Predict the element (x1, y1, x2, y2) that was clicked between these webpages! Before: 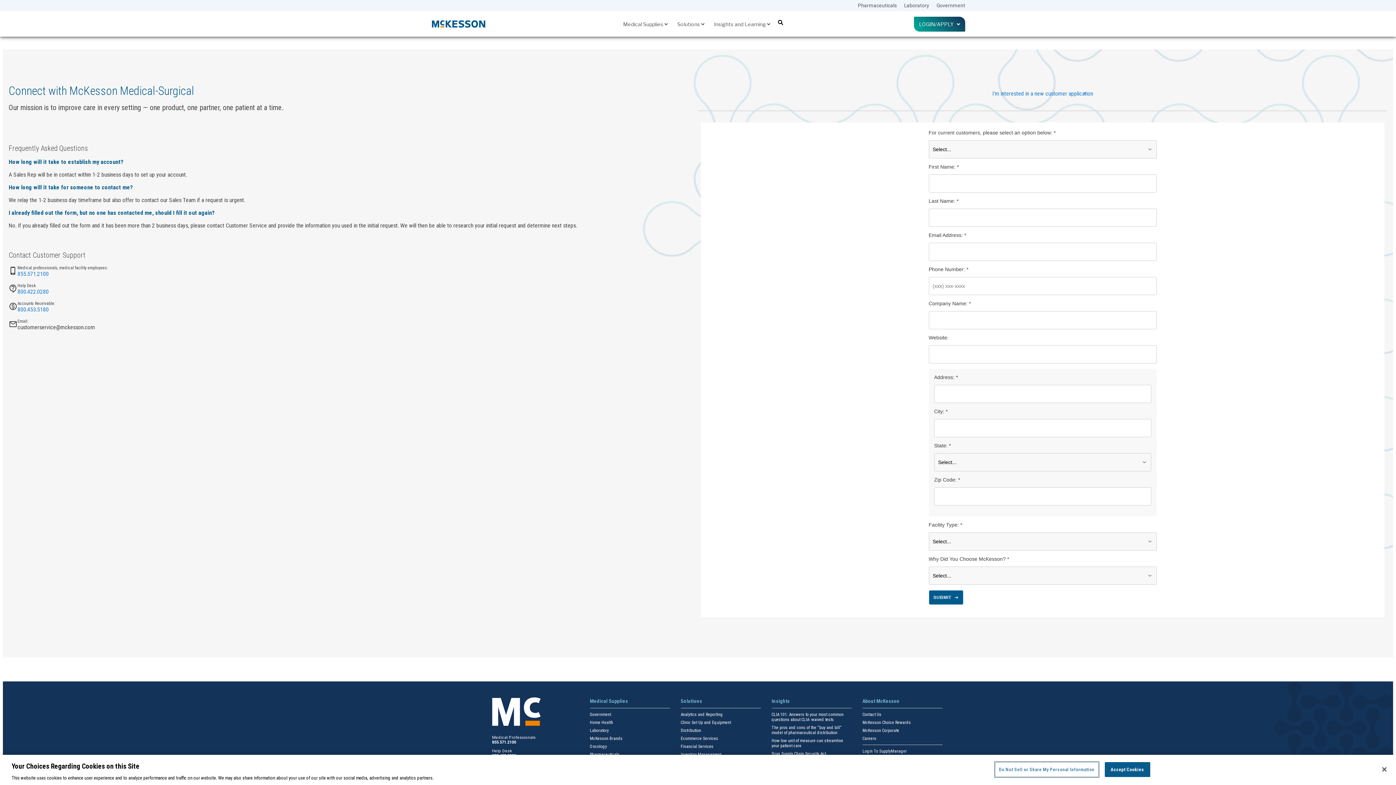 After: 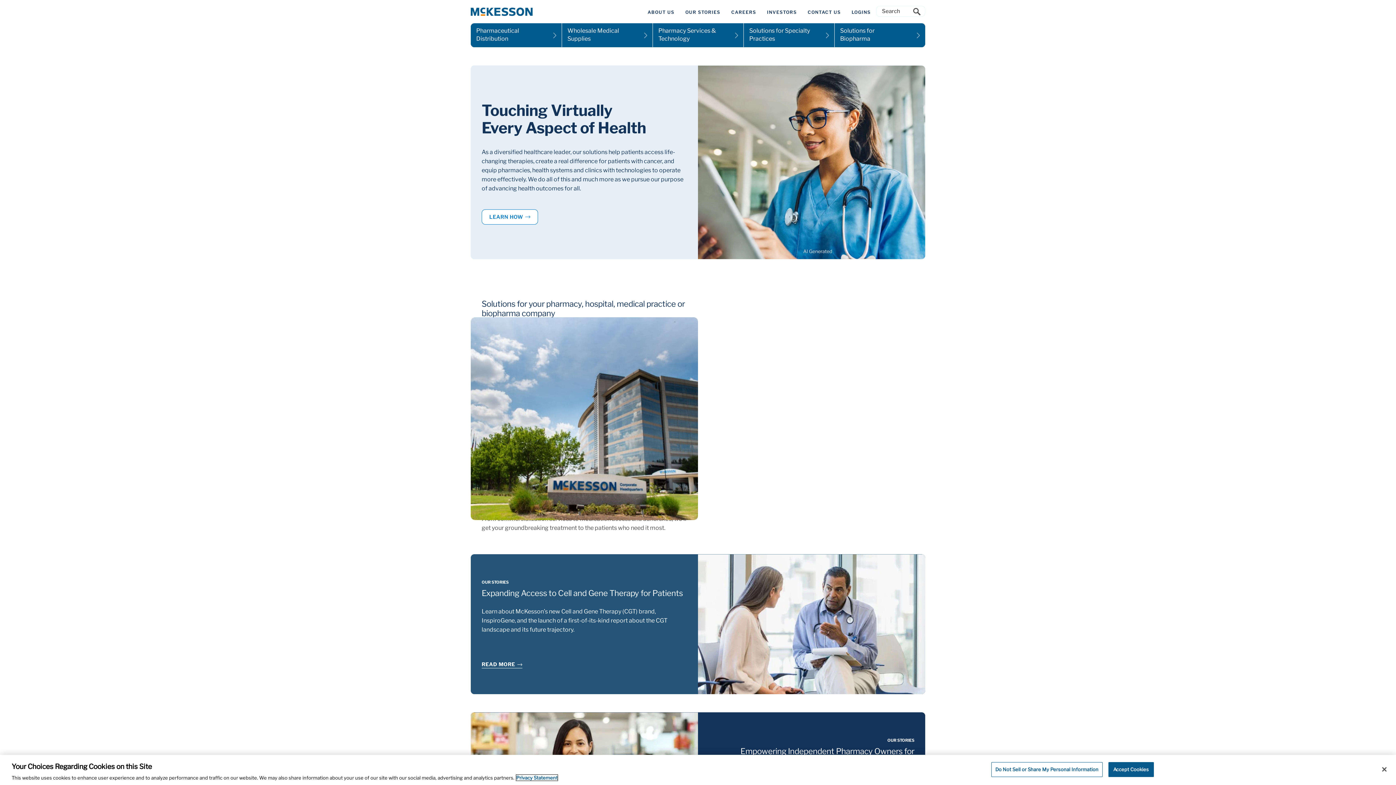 Action: label: McKesson Corporate bbox: (862, 728, 899, 733)